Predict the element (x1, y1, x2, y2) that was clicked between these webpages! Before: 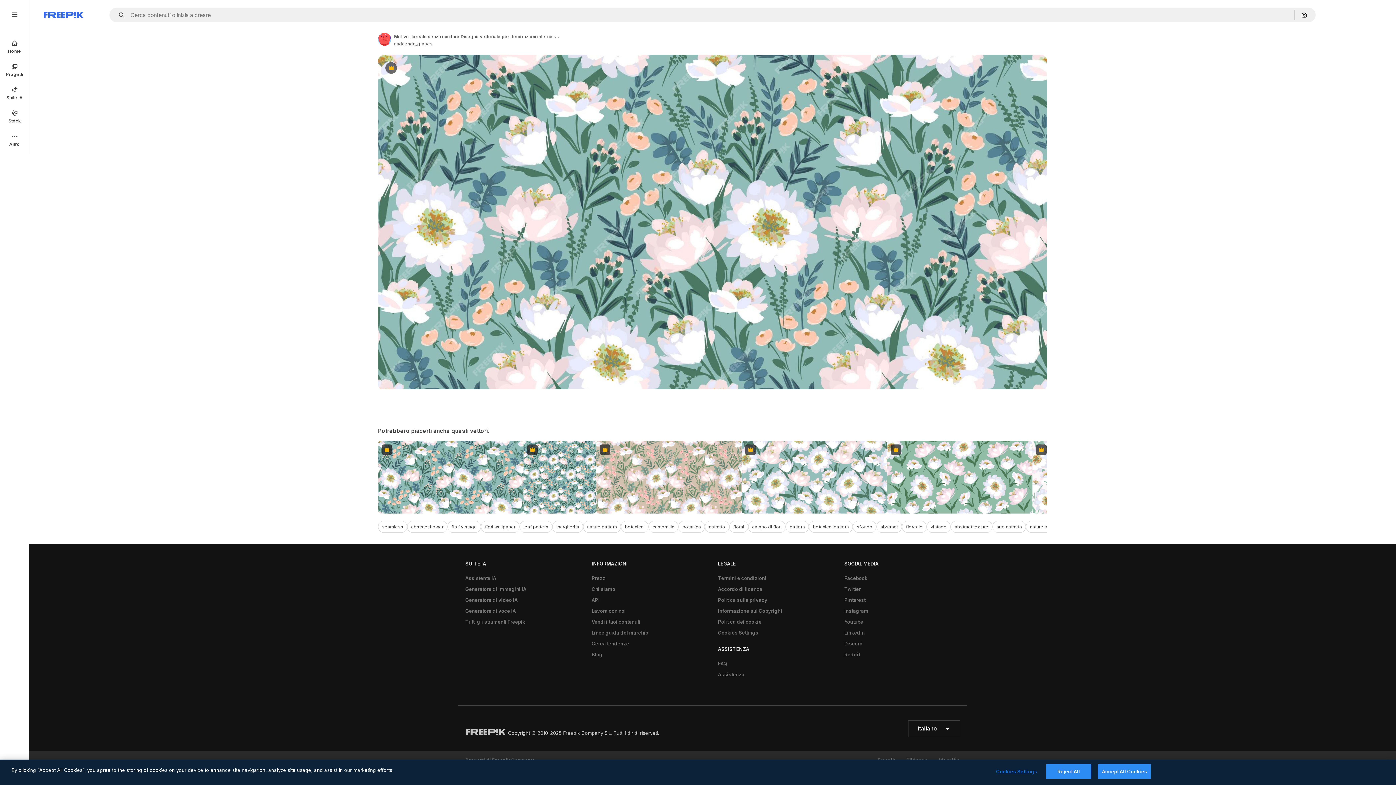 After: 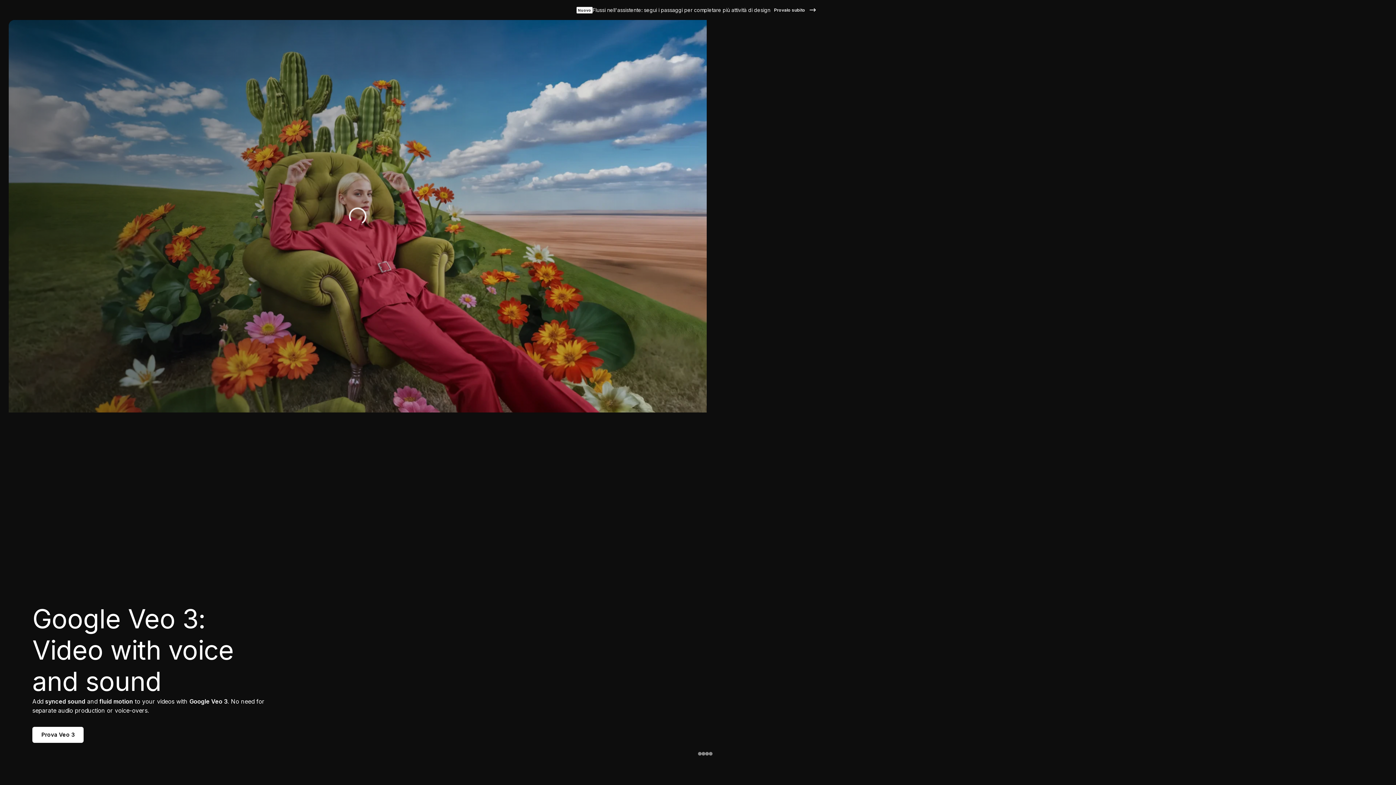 Action: label: Tutti gli strumenti Freepik bbox: (461, 616, 529, 627)